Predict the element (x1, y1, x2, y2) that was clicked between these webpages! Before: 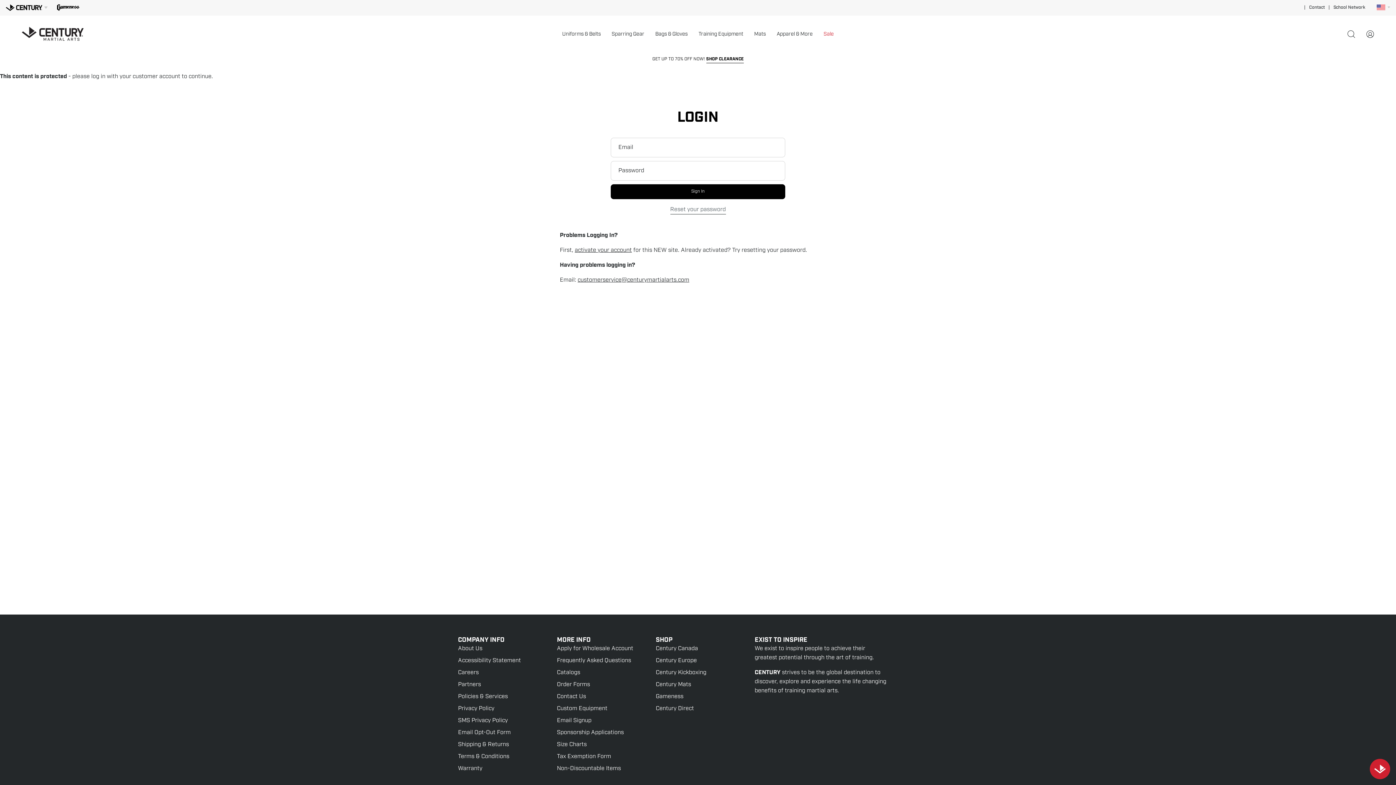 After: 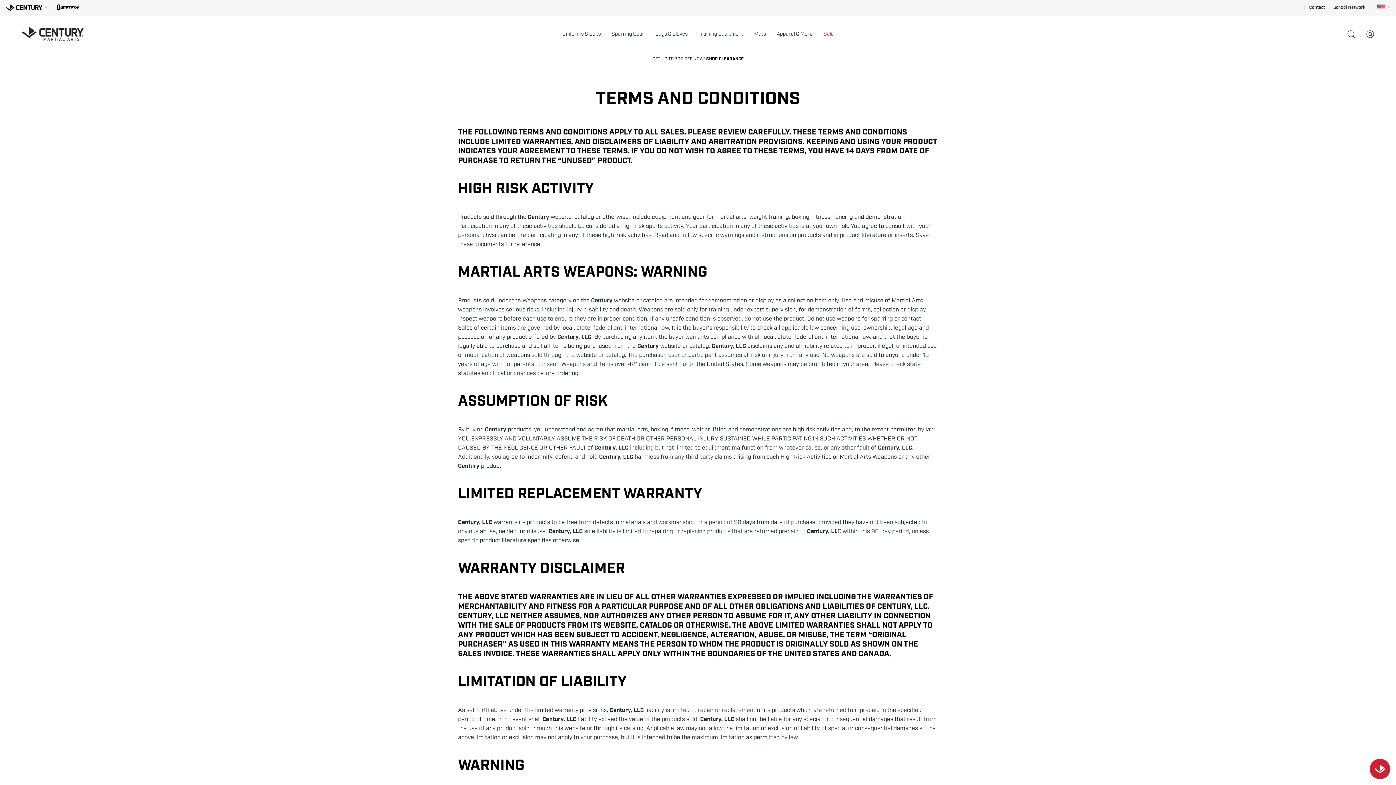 Action: bbox: (458, 753, 509, 760) label: Terms & Conditions